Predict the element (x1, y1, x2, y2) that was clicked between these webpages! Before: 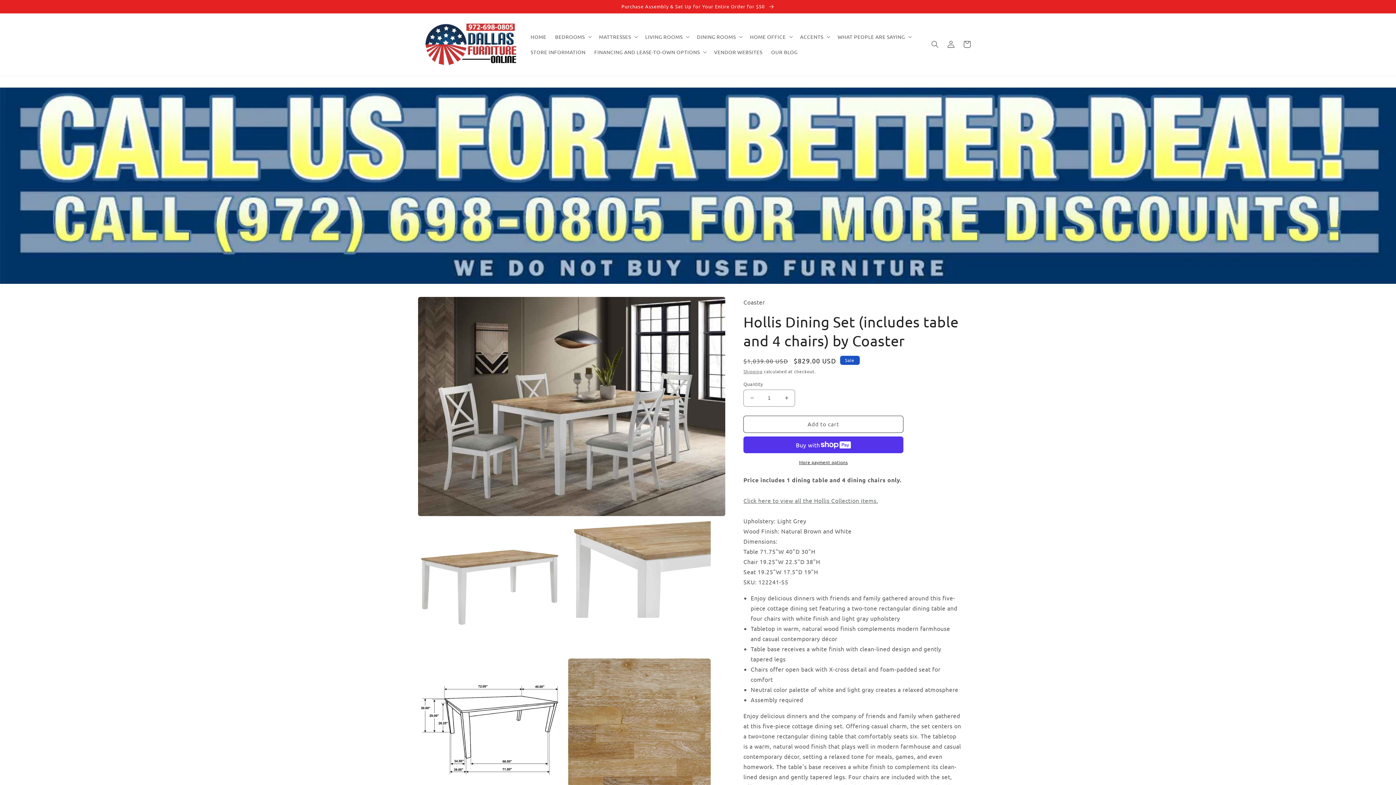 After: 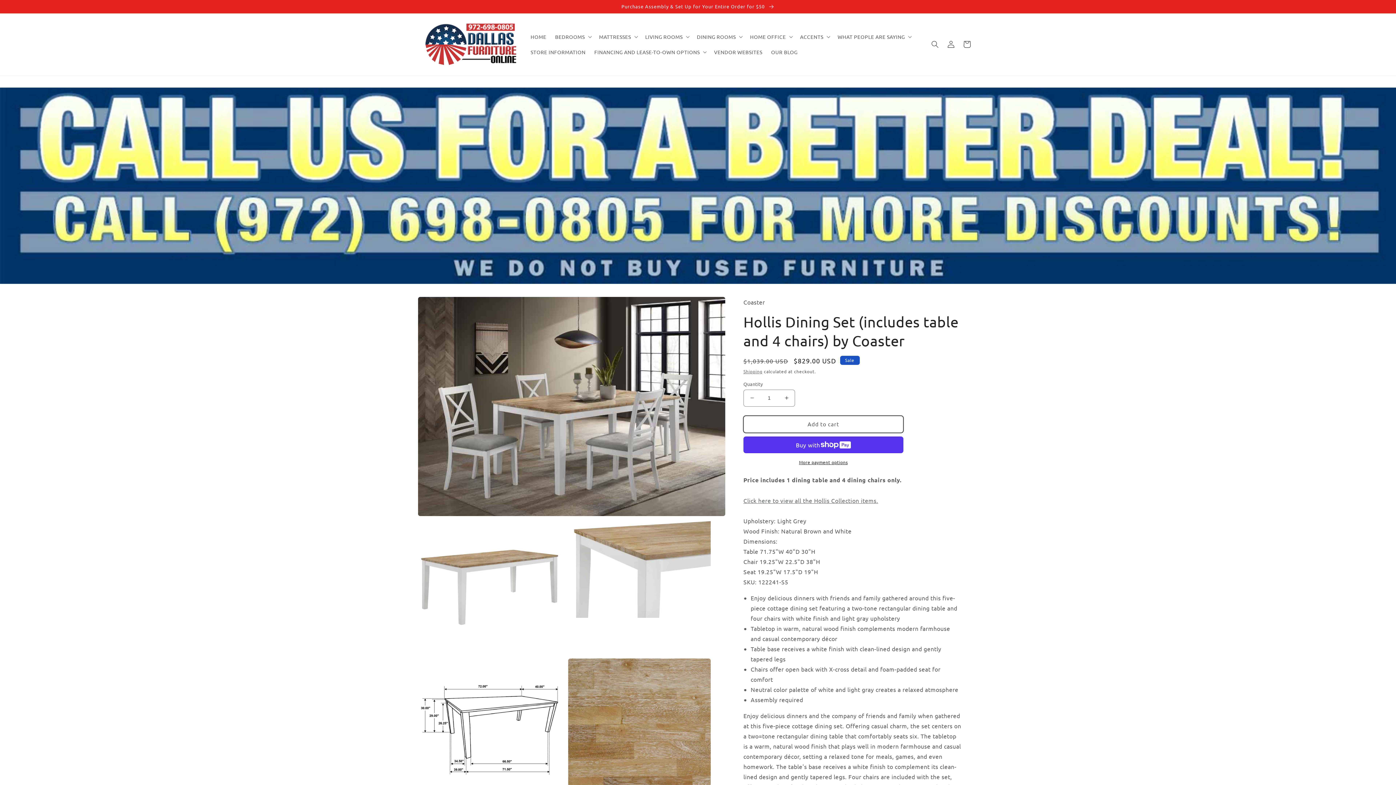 Action: label: Add to cart bbox: (743, 415, 903, 433)